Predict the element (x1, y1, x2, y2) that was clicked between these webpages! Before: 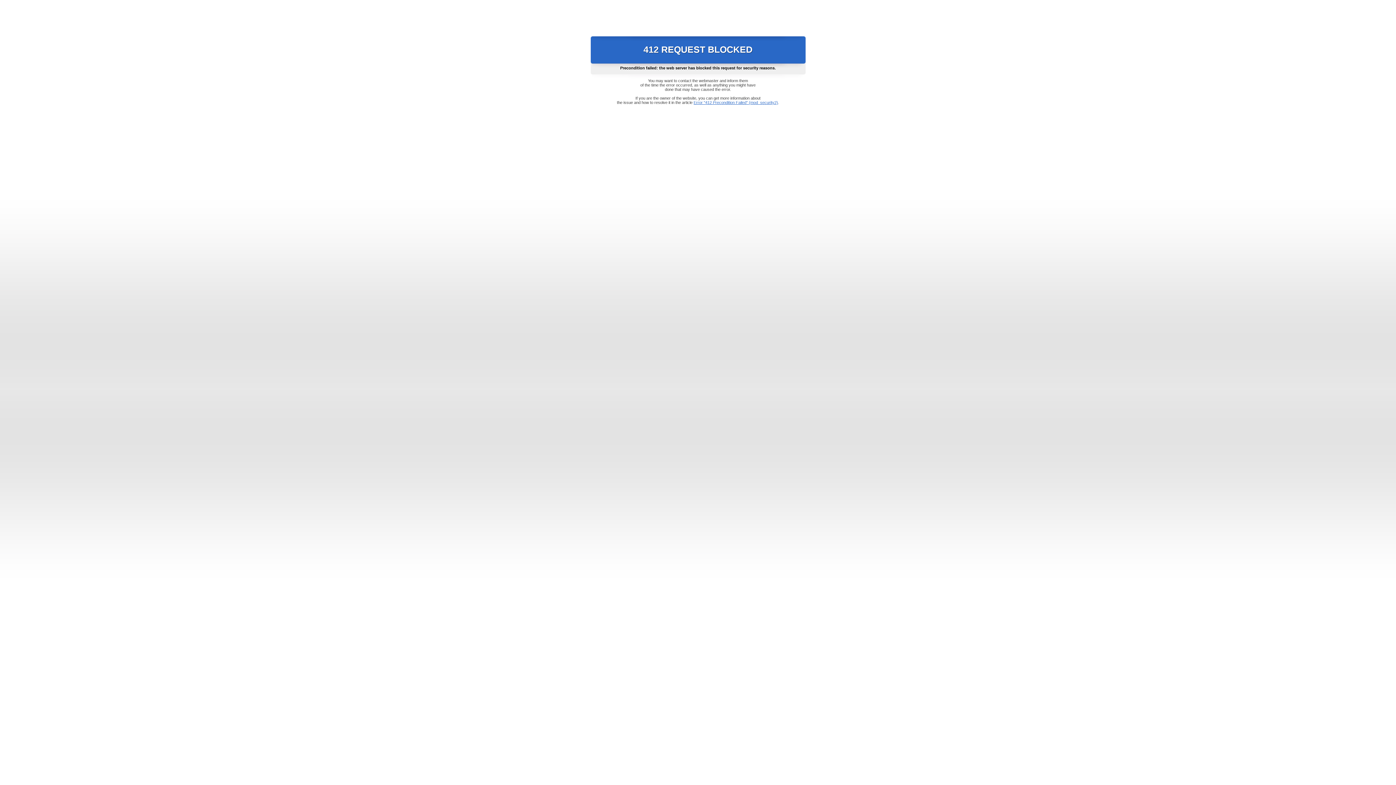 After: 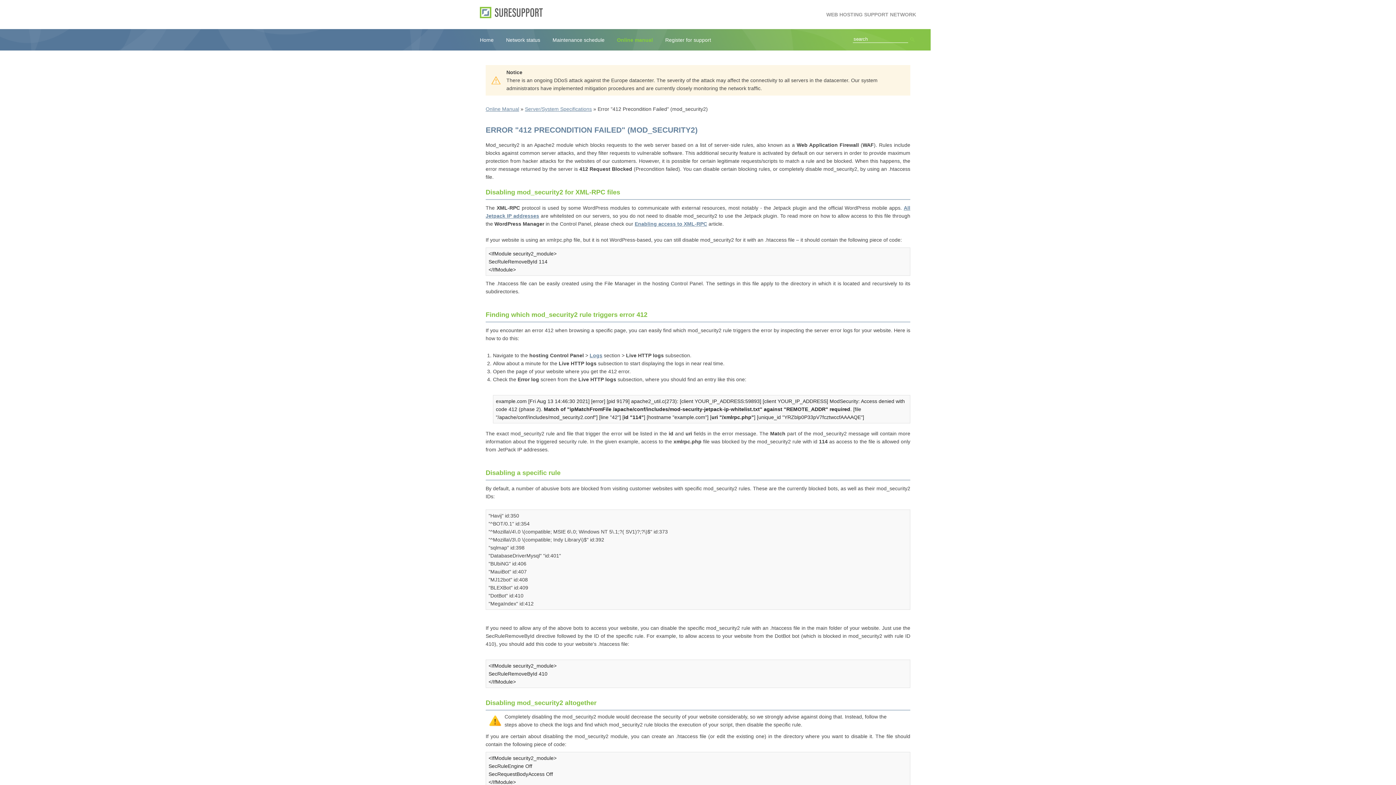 Action: label: Error "412 Precondition Failed" (mod_security2) bbox: (693, 100, 778, 104)